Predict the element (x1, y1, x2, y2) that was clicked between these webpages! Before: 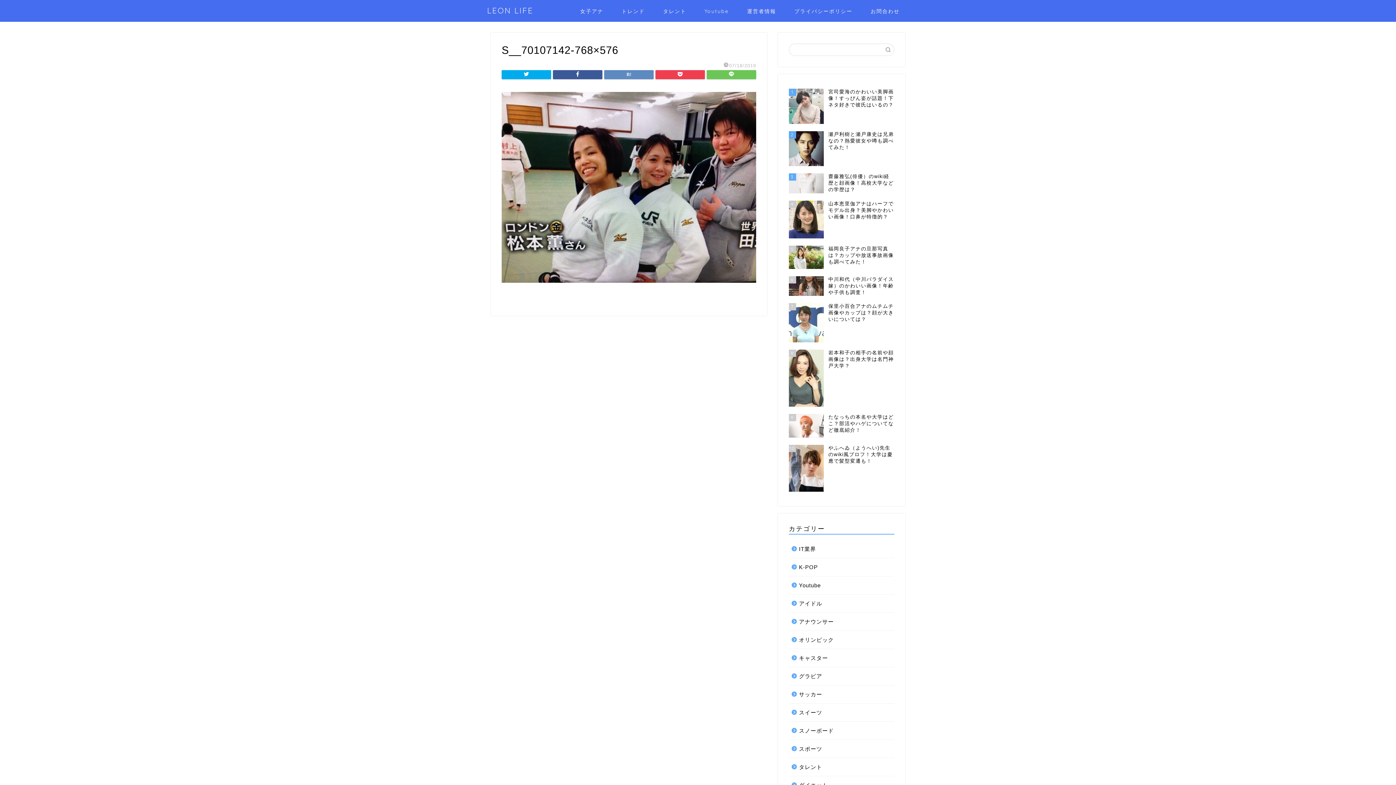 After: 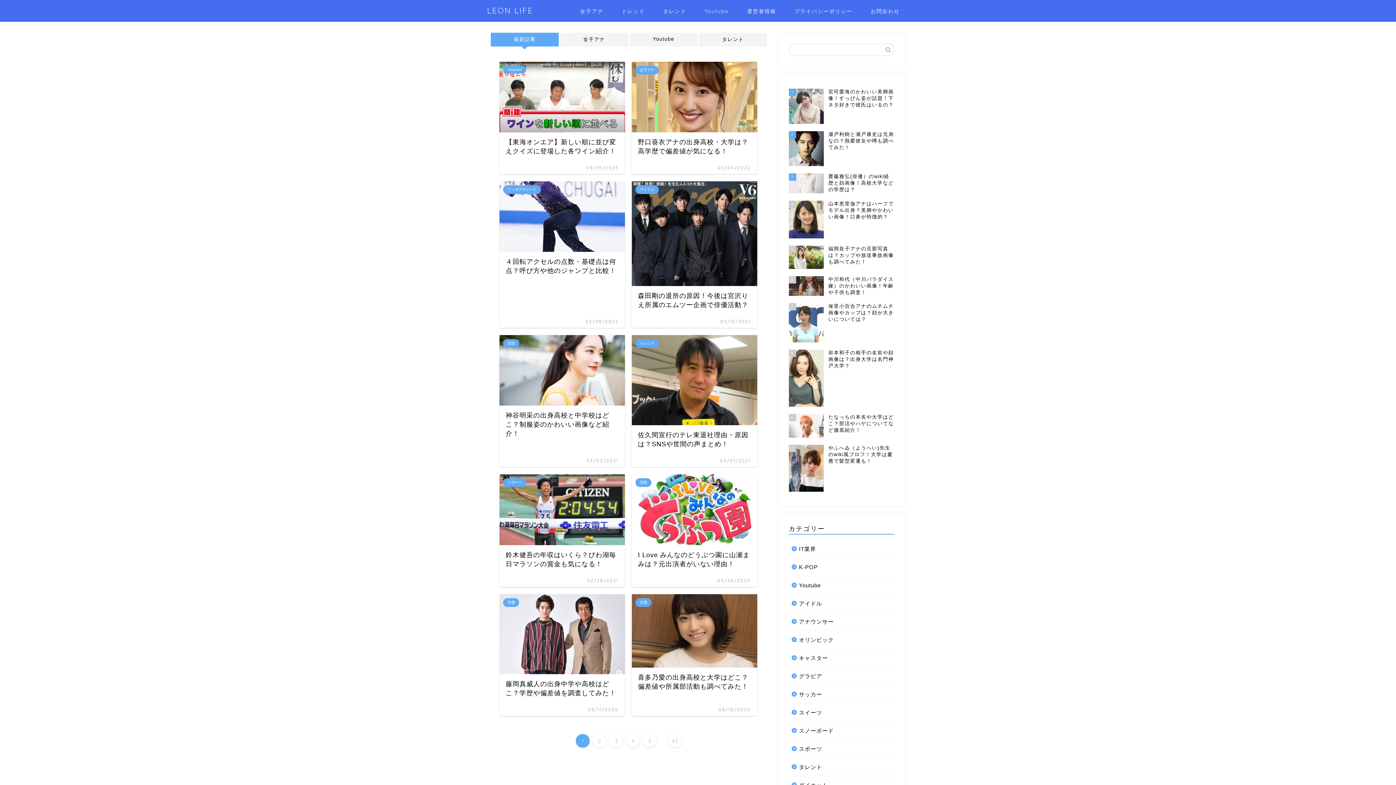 Action: bbox: (487, 5, 533, 15) label: LEON LIFE